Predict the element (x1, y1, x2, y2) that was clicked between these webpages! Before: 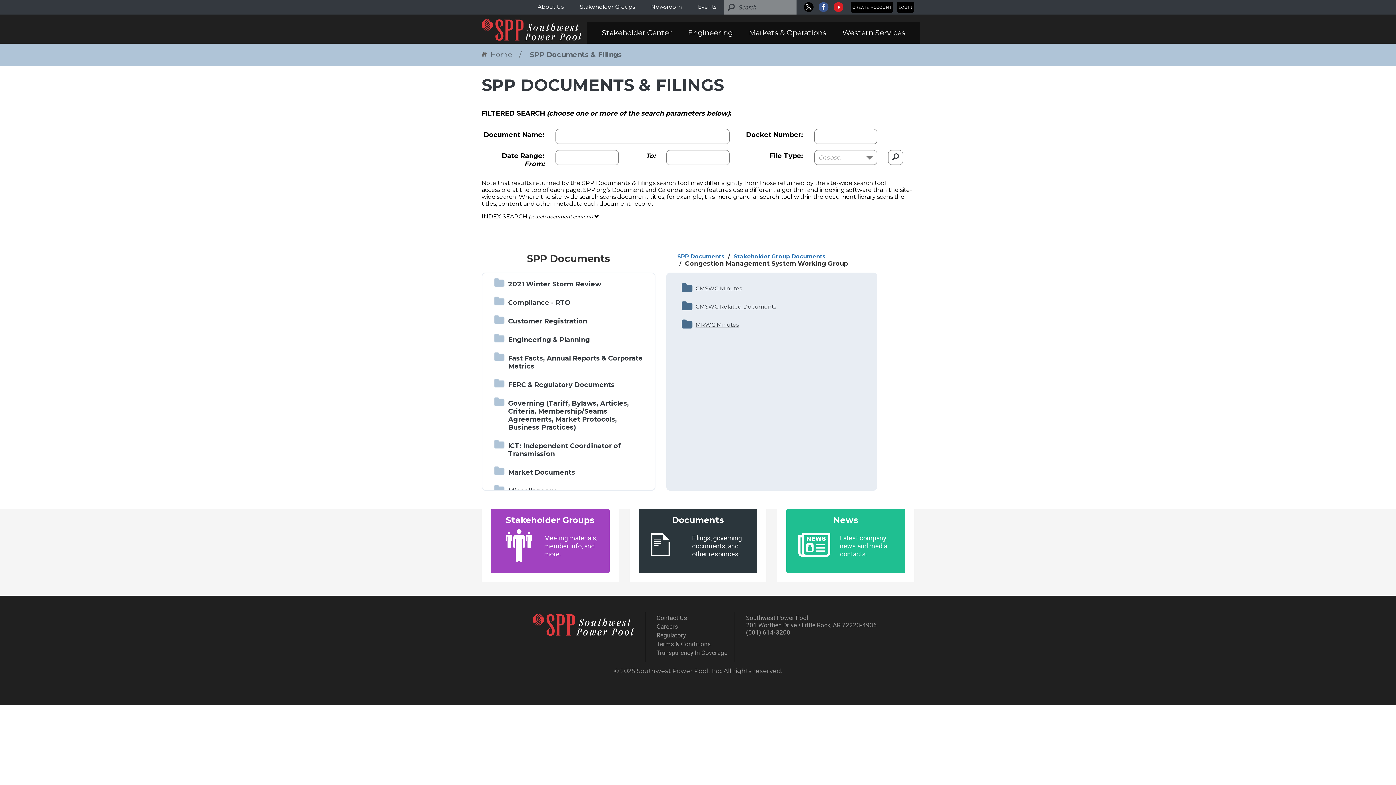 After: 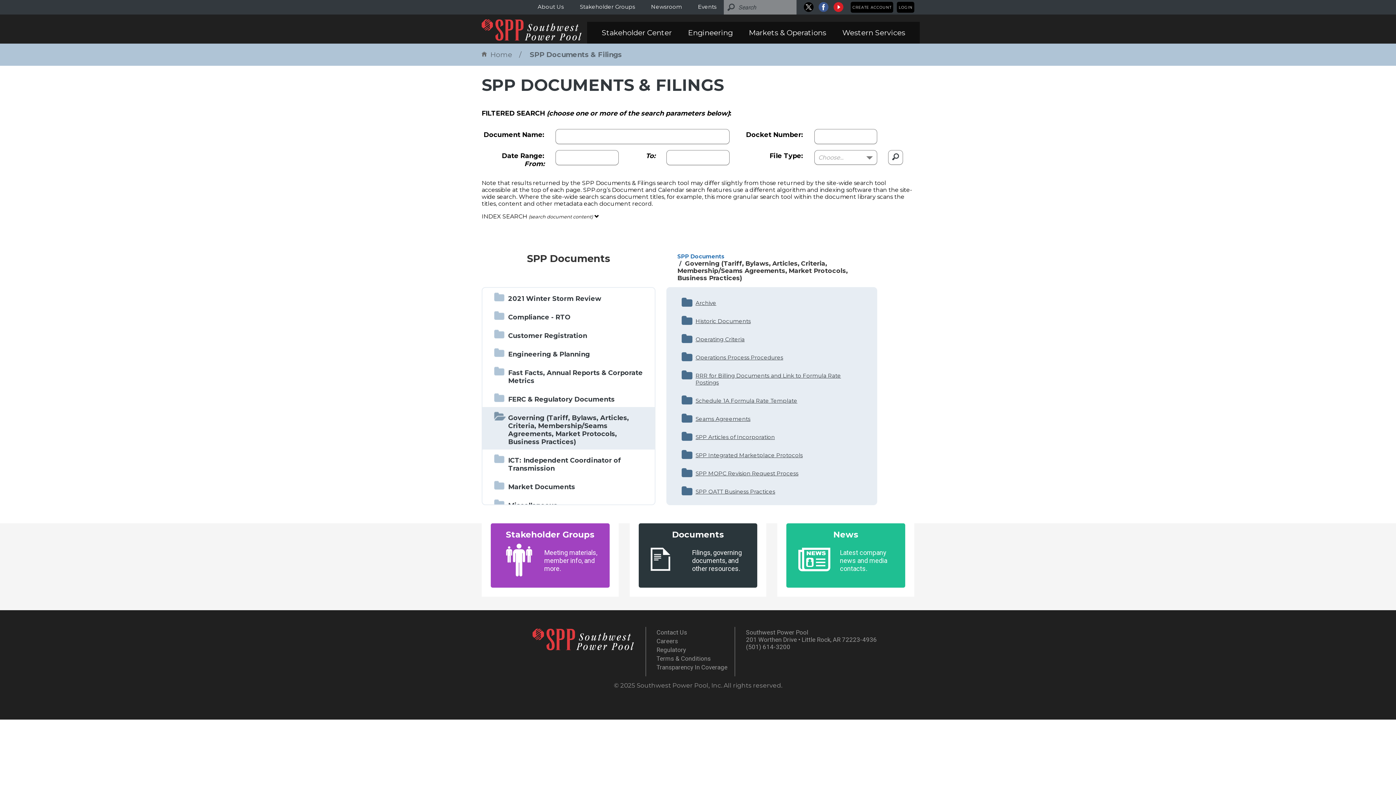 Action: bbox: (508, 399, 629, 431) label: Governing (Tariff, Bylaws, Articles, Criteria, Membership/Seams Agreements, Market Protocols, Business Practices)